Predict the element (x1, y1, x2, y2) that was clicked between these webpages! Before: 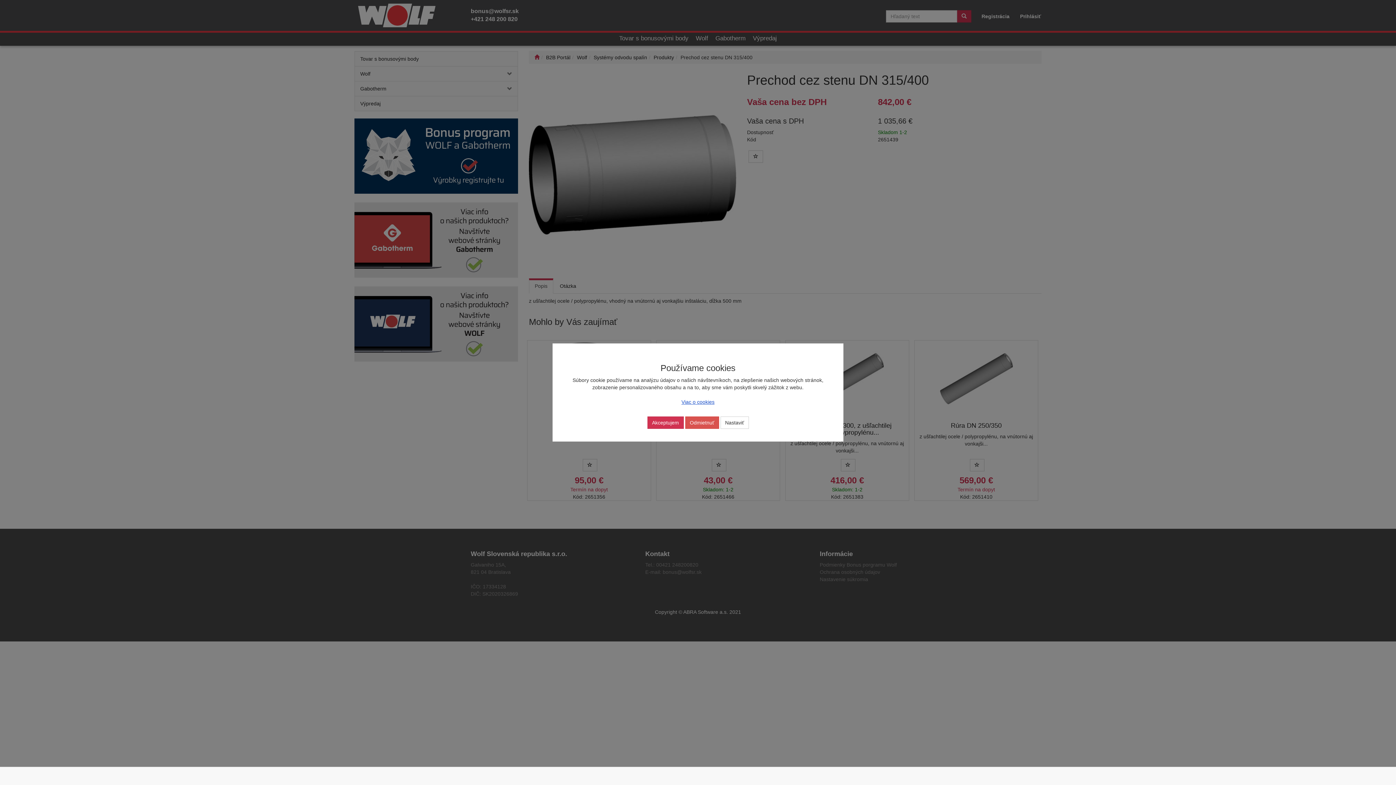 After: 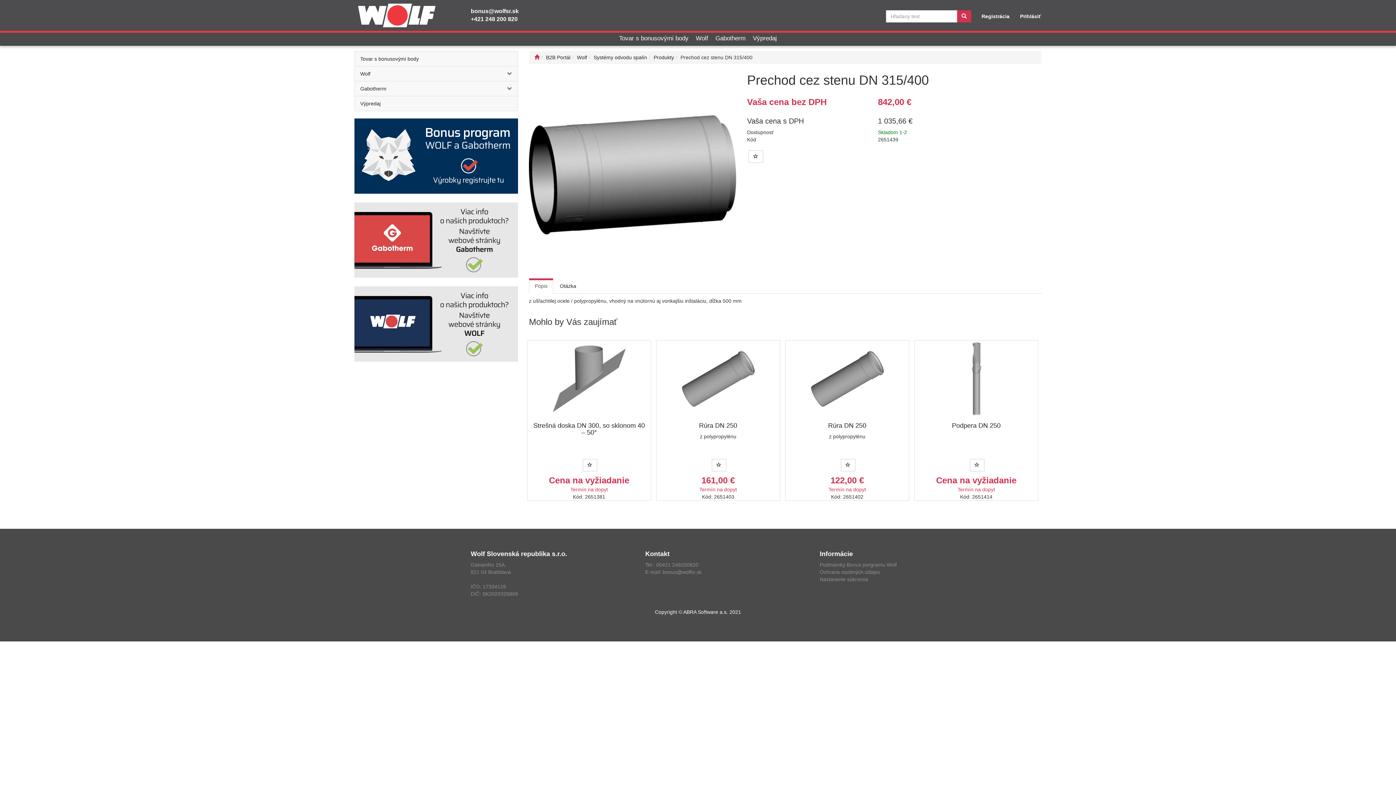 Action: label: Akceptujem bbox: (647, 416, 683, 429)